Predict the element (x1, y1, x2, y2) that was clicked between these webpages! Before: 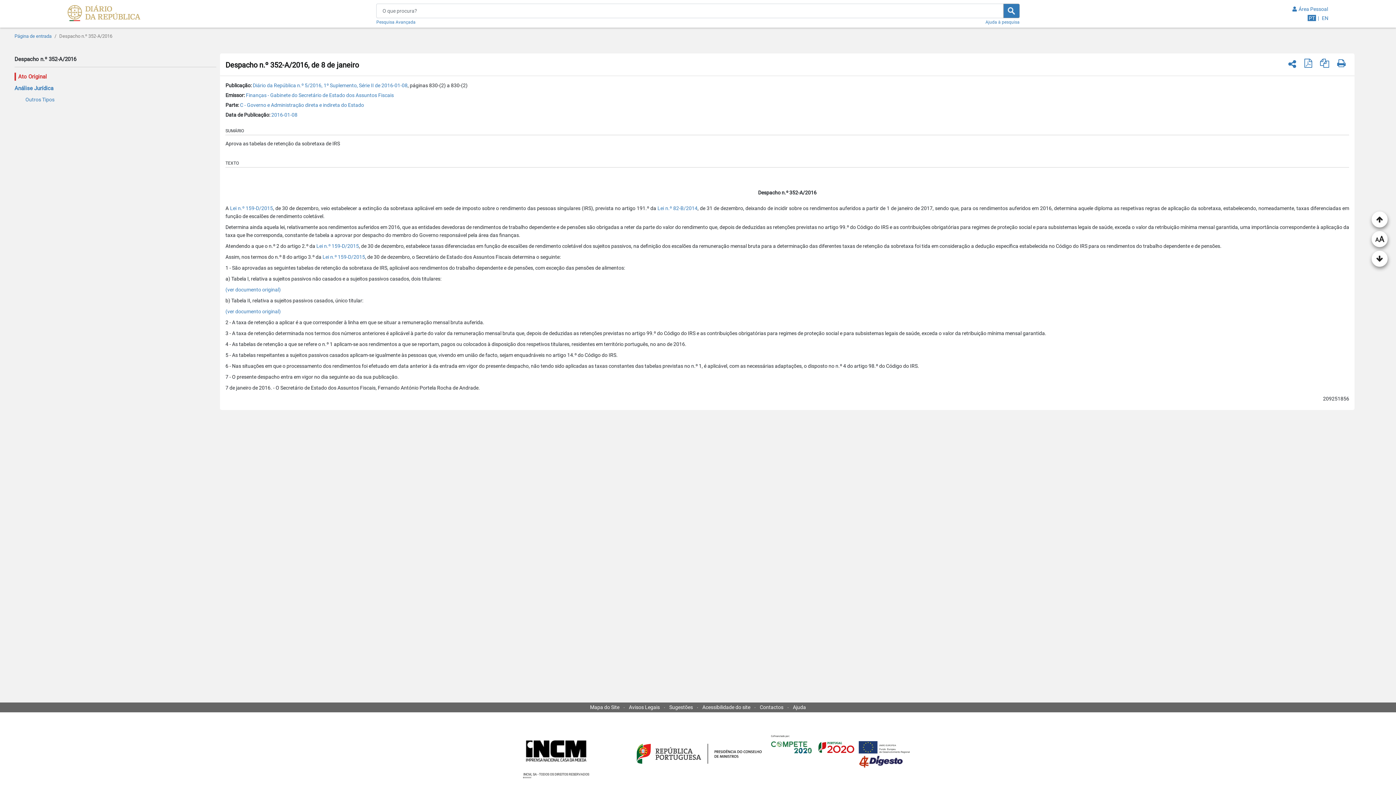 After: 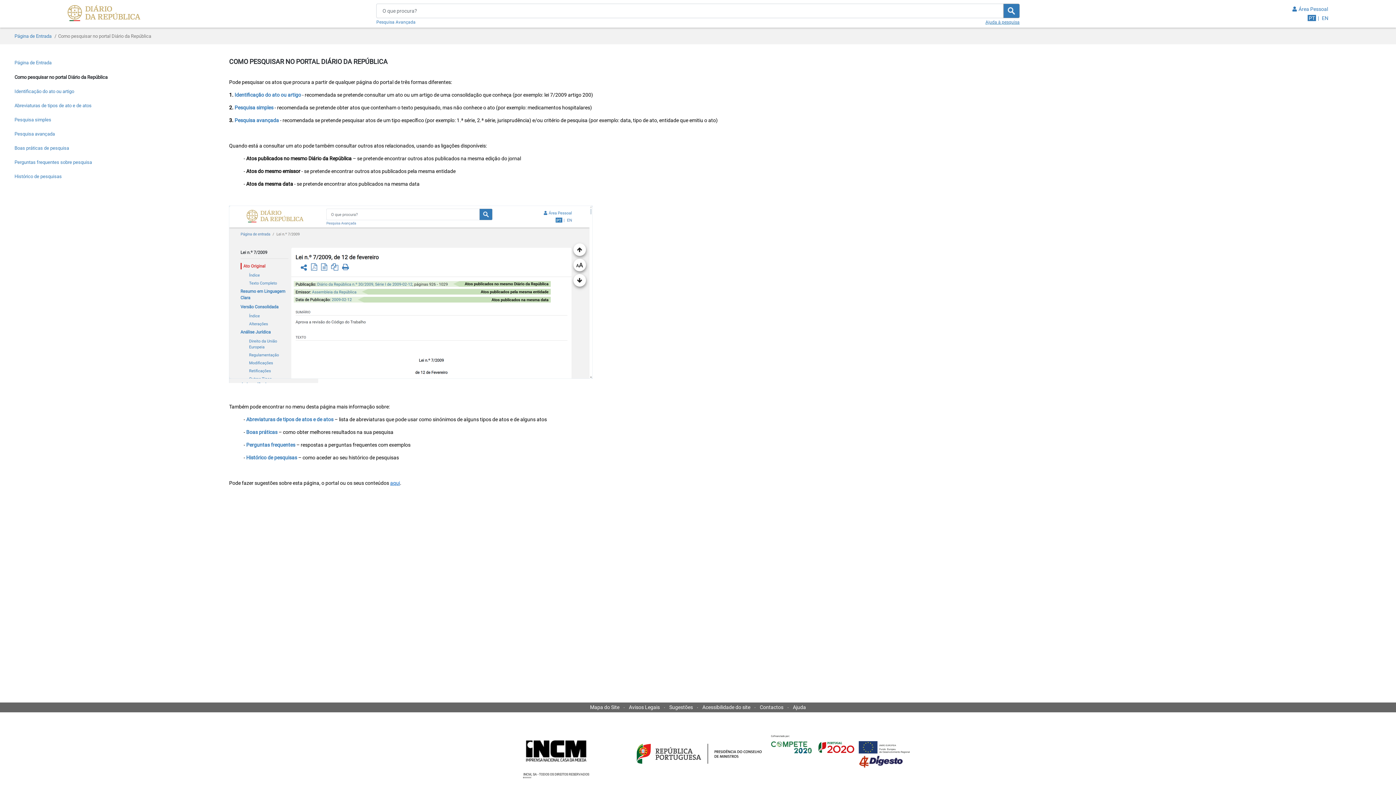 Action: bbox: (985, 18, 1019, 24) label: Ajuda à pesquisa